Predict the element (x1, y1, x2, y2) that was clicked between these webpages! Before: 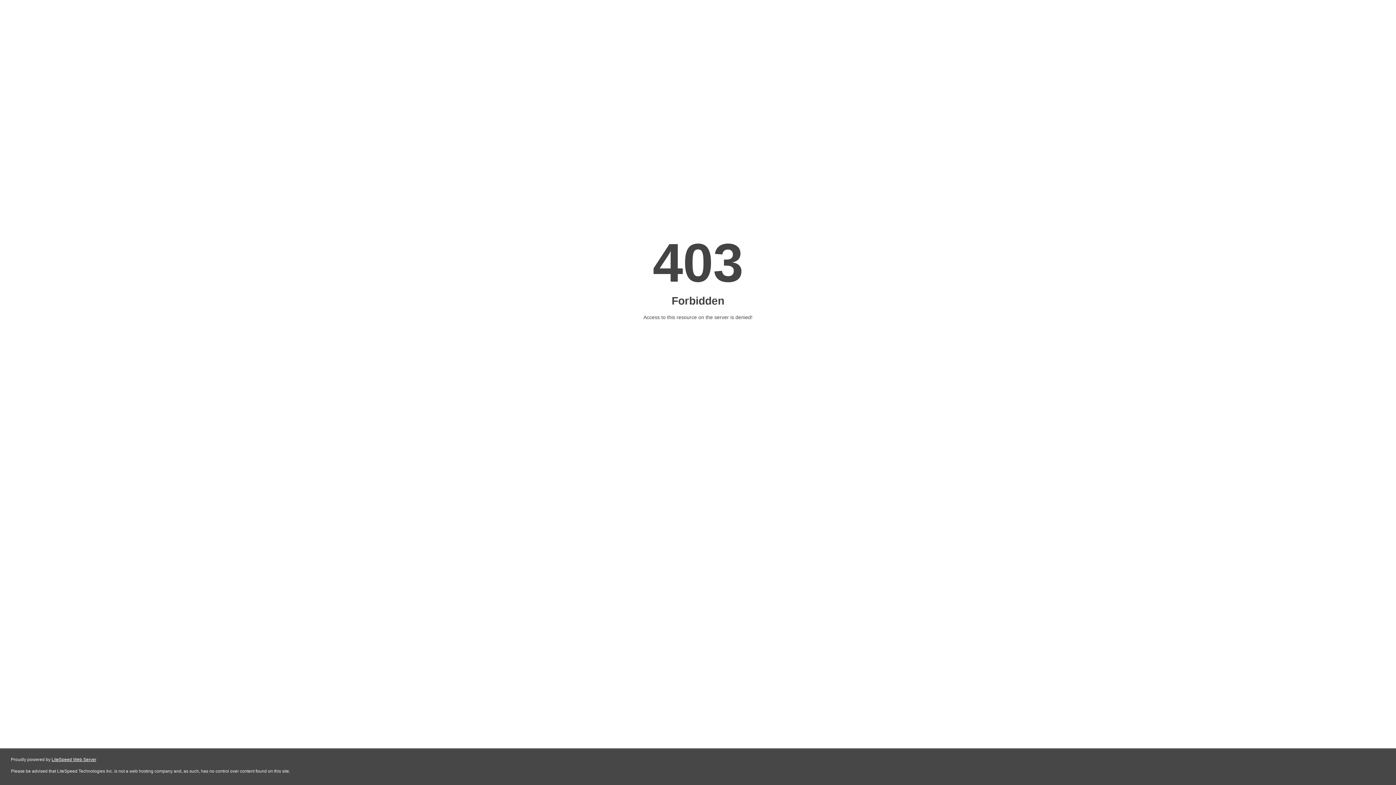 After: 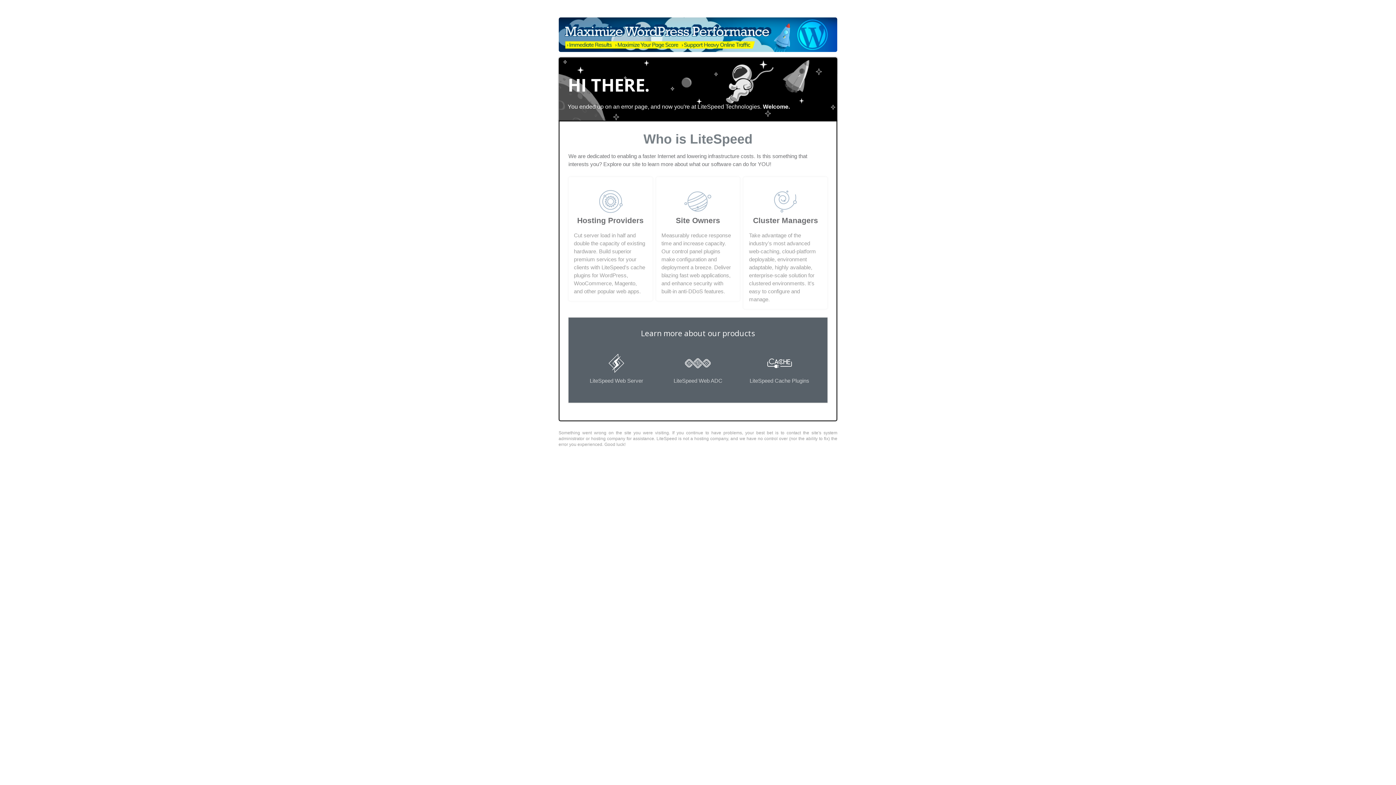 Action: bbox: (51, 757, 96, 762) label: LiteSpeed Web Server